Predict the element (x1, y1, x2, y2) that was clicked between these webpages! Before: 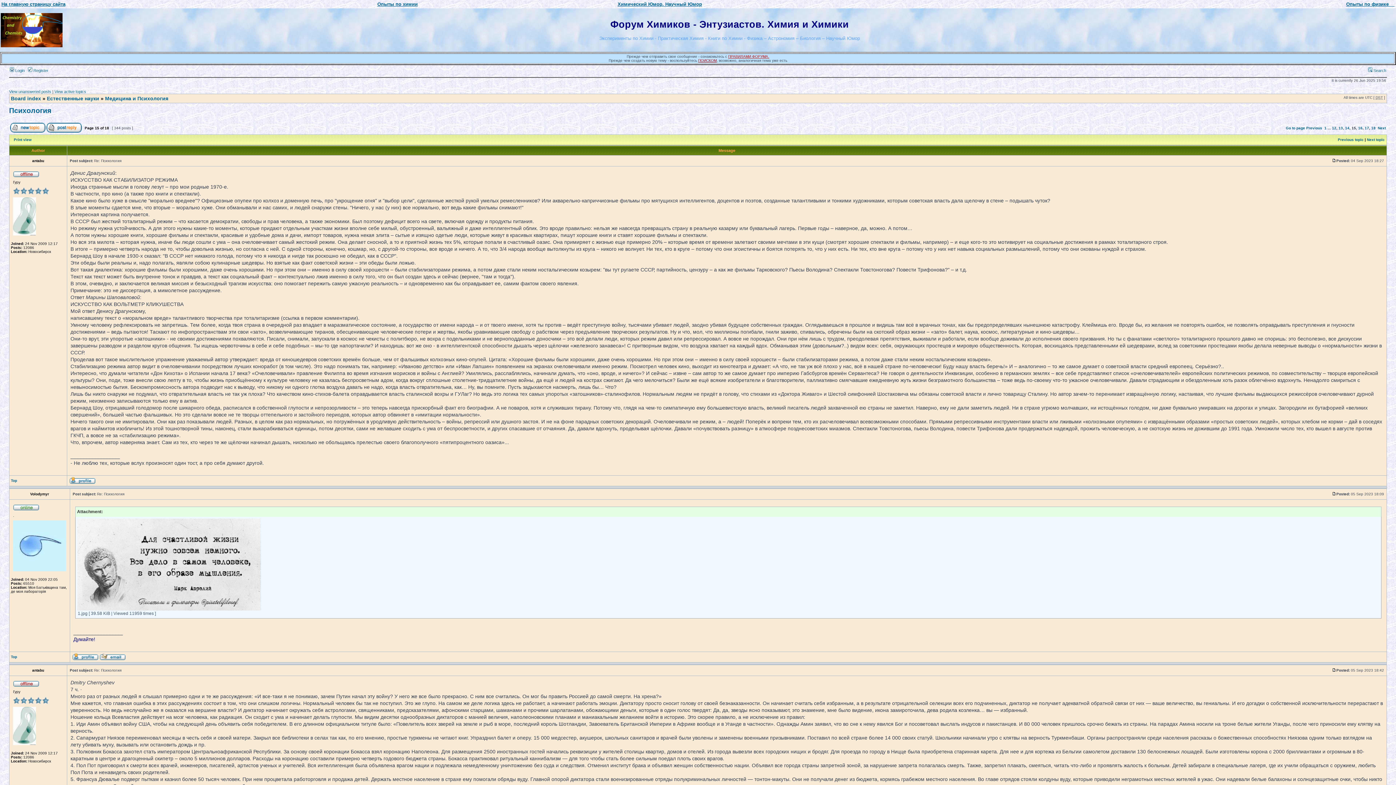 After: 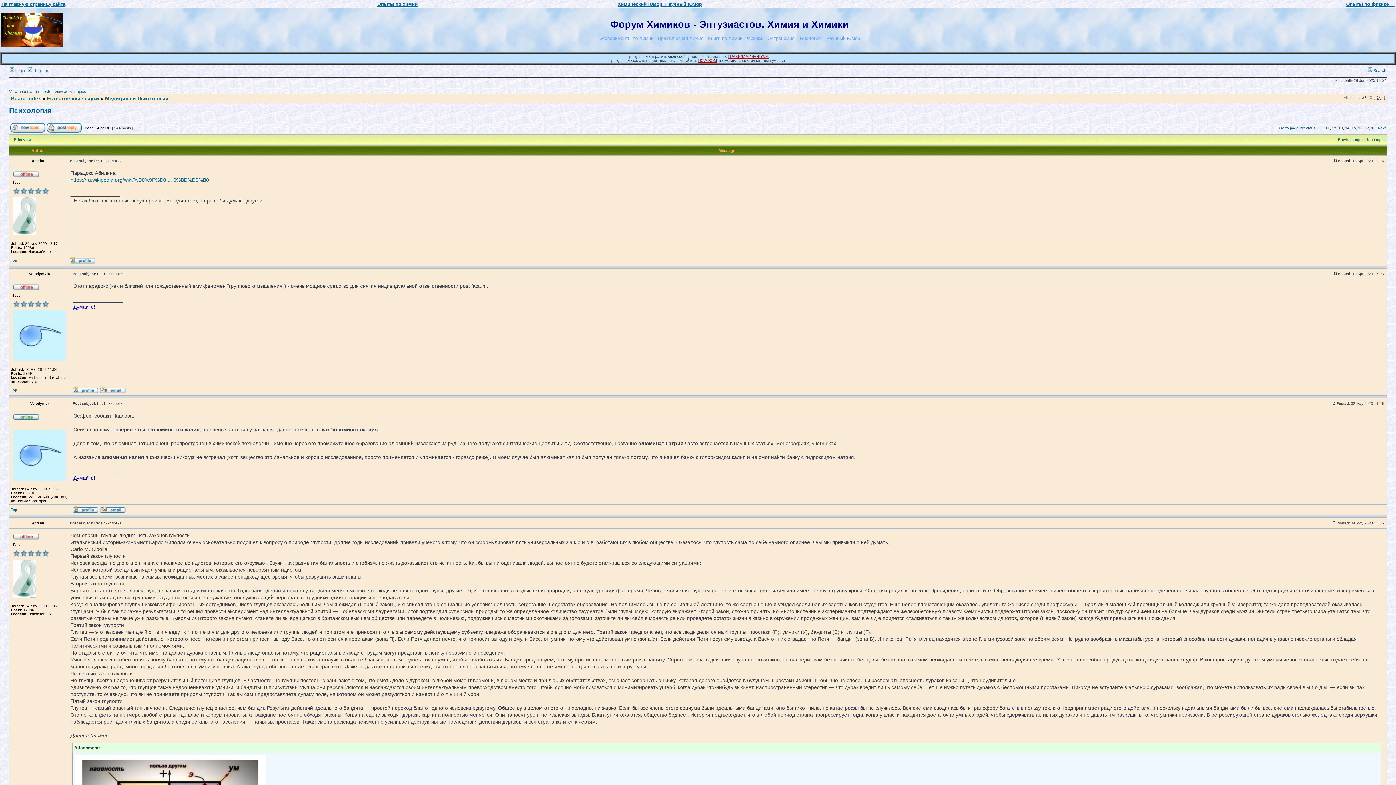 Action: bbox: (1345, 126, 1349, 130) label: 14